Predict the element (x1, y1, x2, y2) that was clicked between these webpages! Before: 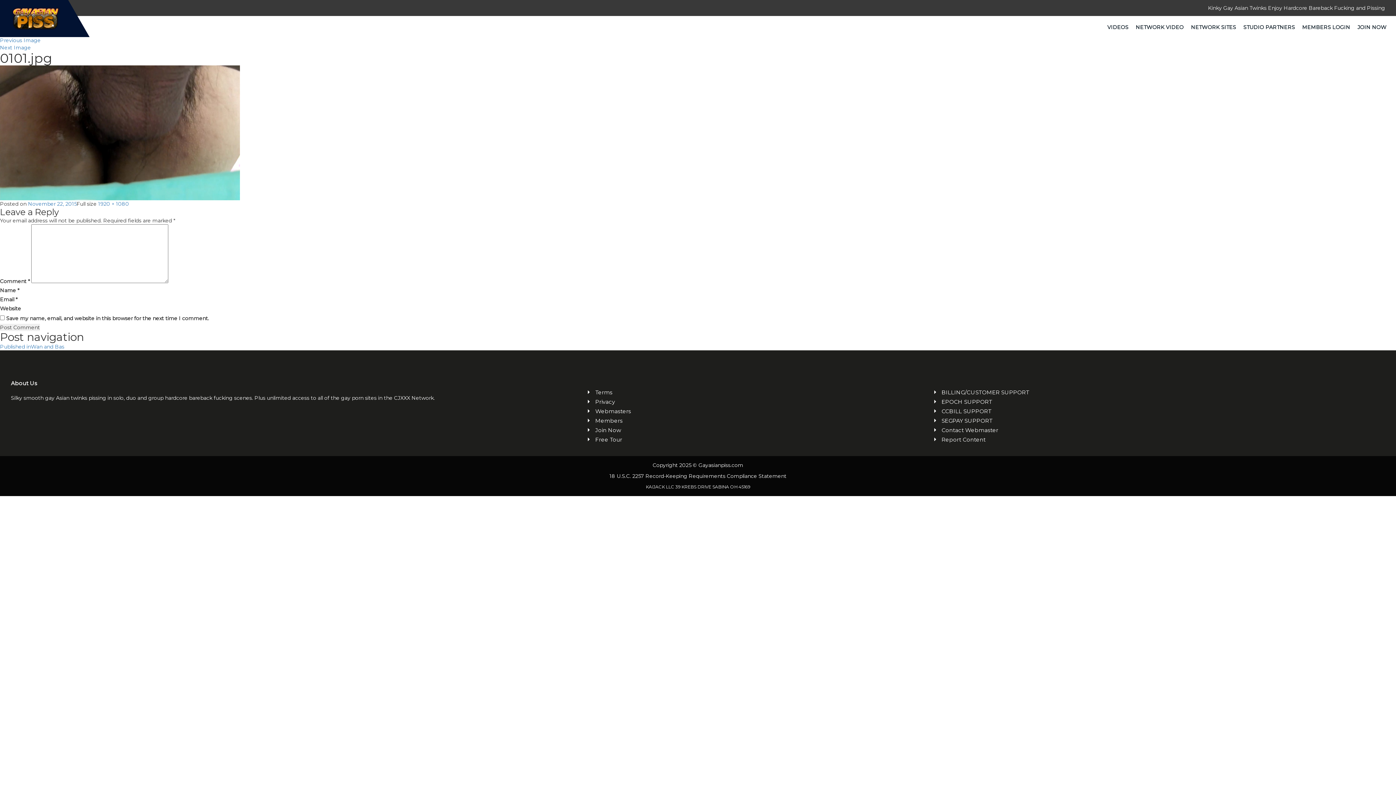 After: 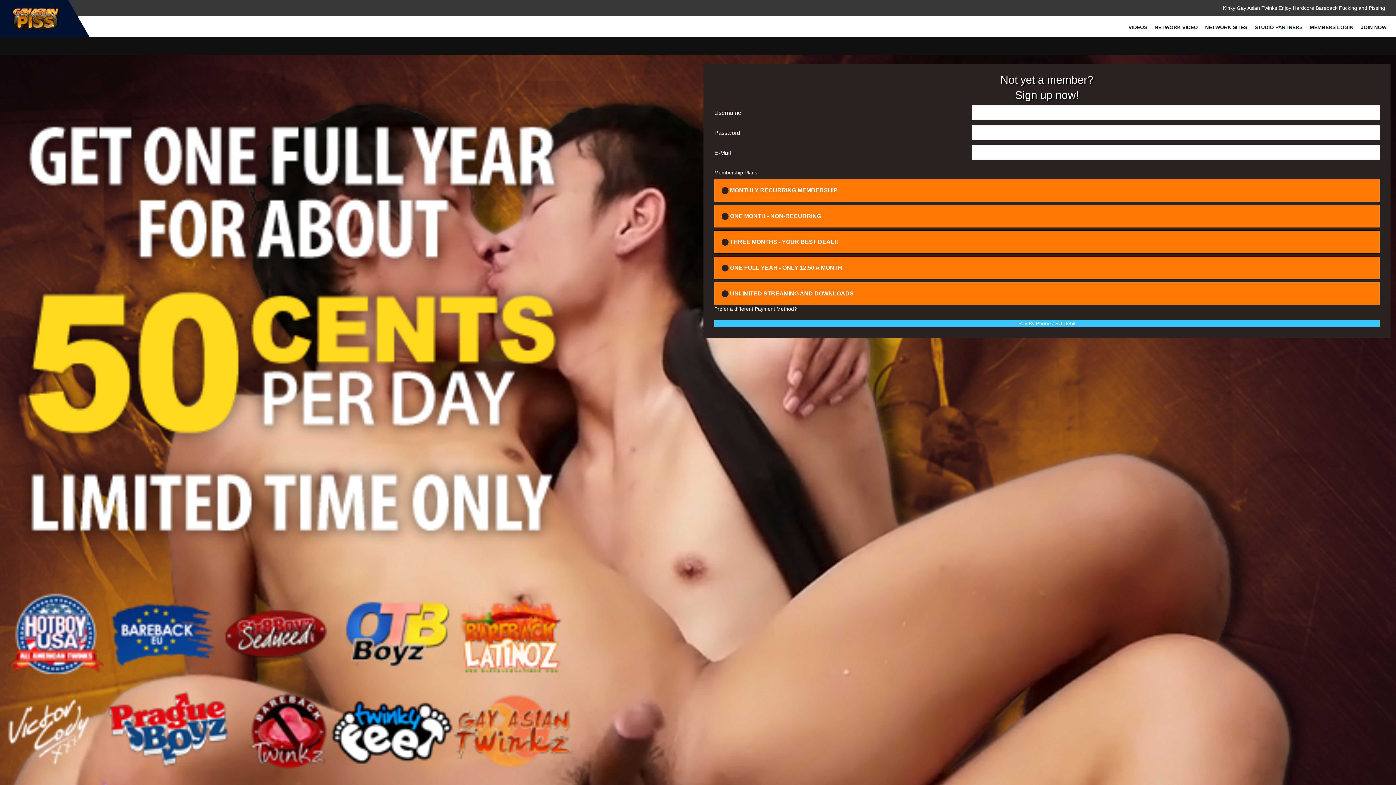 Action: bbox: (1352, 18, 1392, 36) label: JOIN NOW